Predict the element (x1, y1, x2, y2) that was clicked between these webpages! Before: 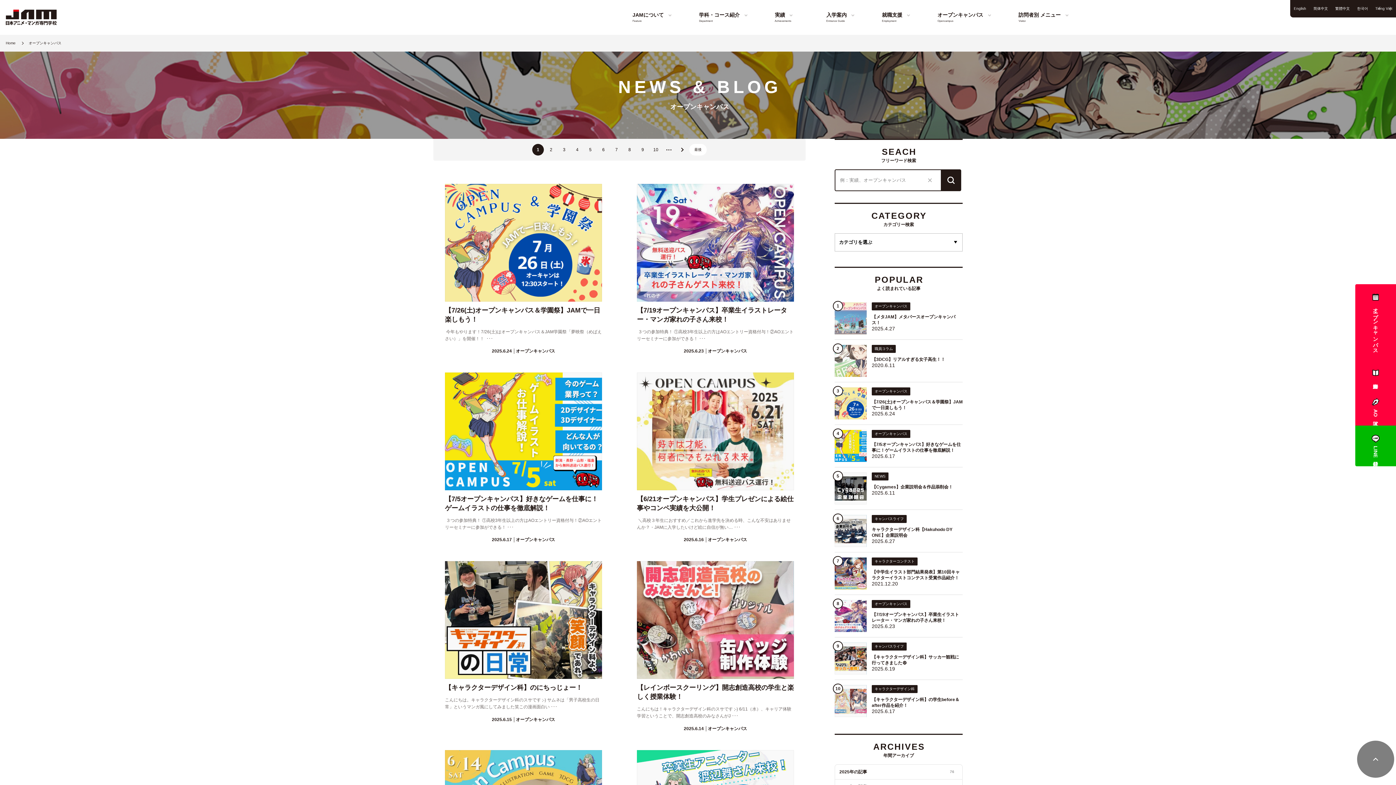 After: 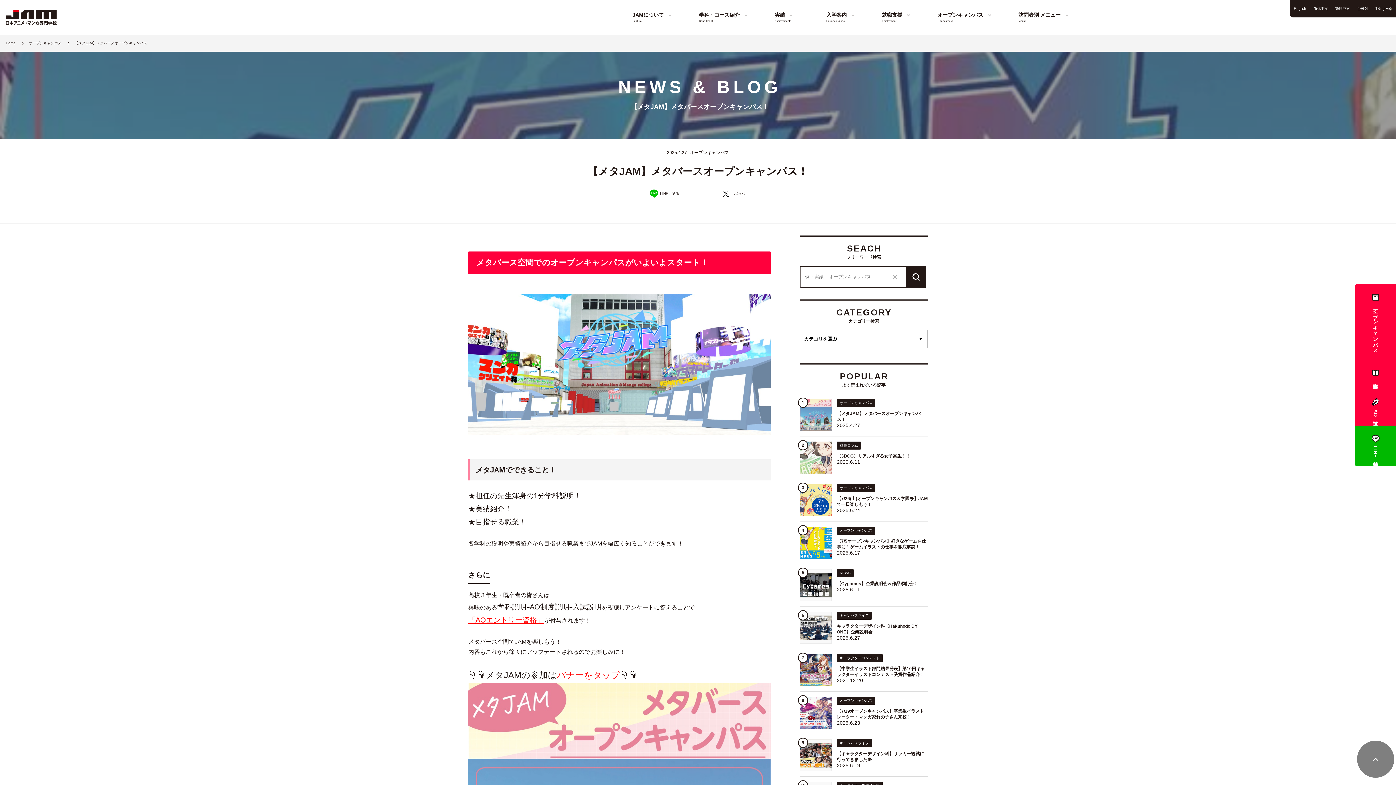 Action: bbox: (834, 297, 962, 339) label: オープンキャンパス
【メタJAM】メタバースオープンキャンパス！
2025.4.27